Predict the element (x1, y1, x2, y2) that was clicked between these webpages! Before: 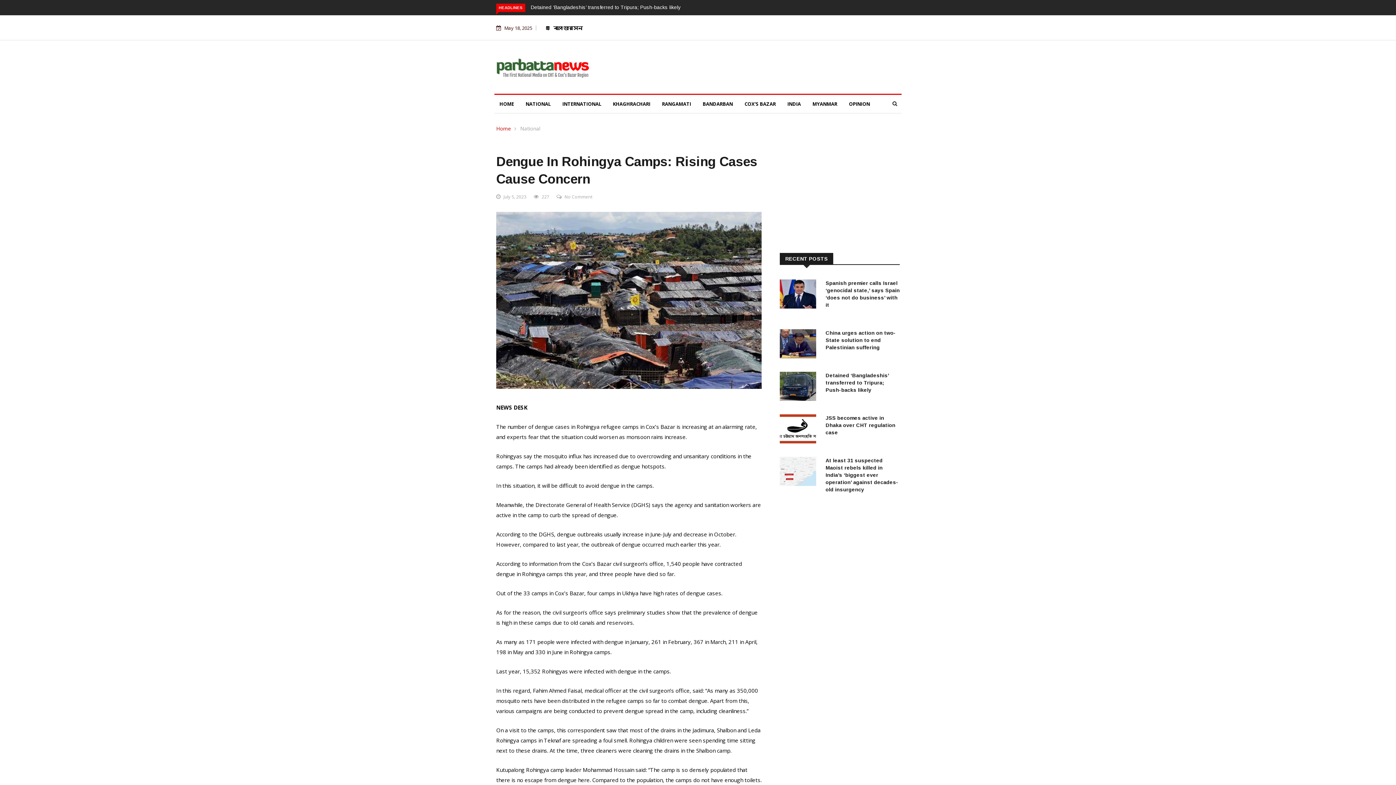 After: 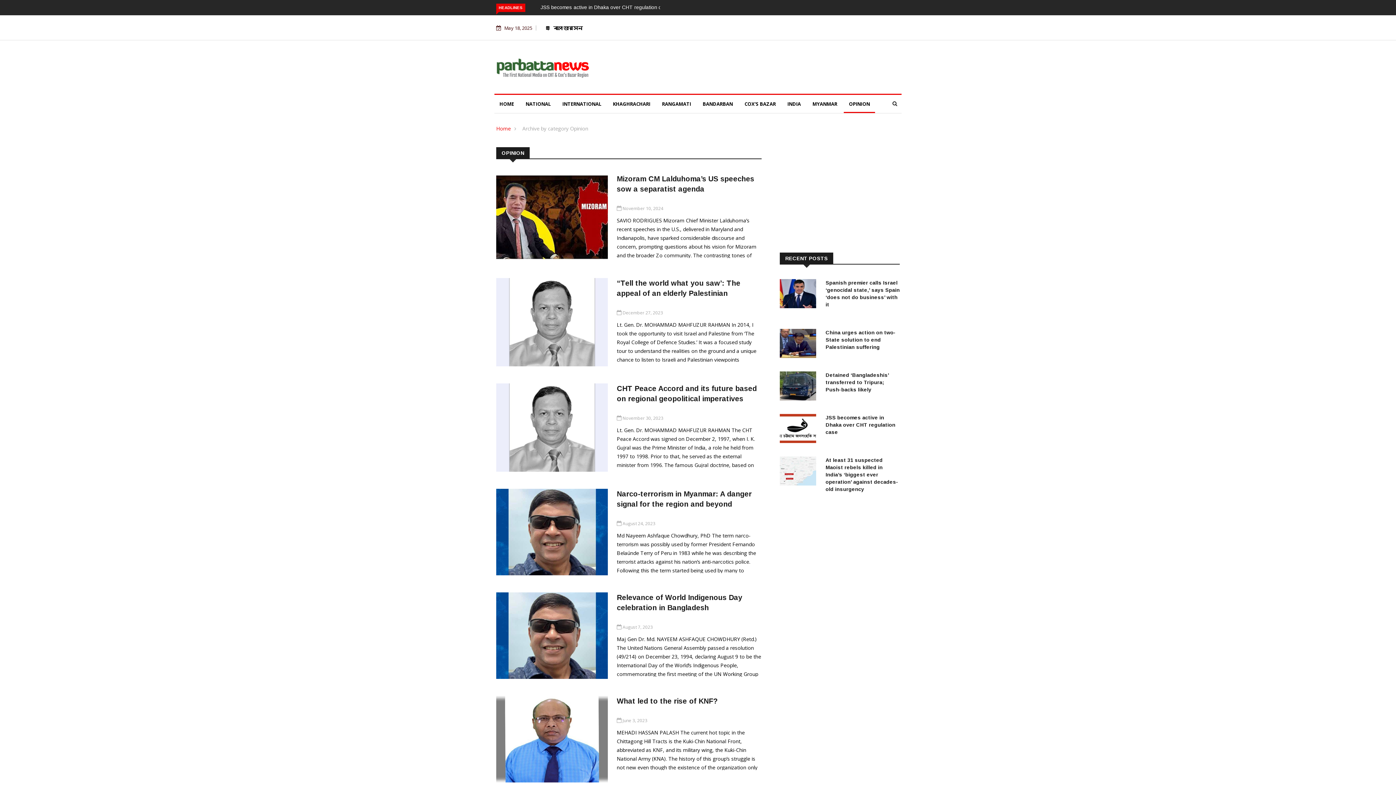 Action: bbox: (844, 94, 875, 113) label: OPINION